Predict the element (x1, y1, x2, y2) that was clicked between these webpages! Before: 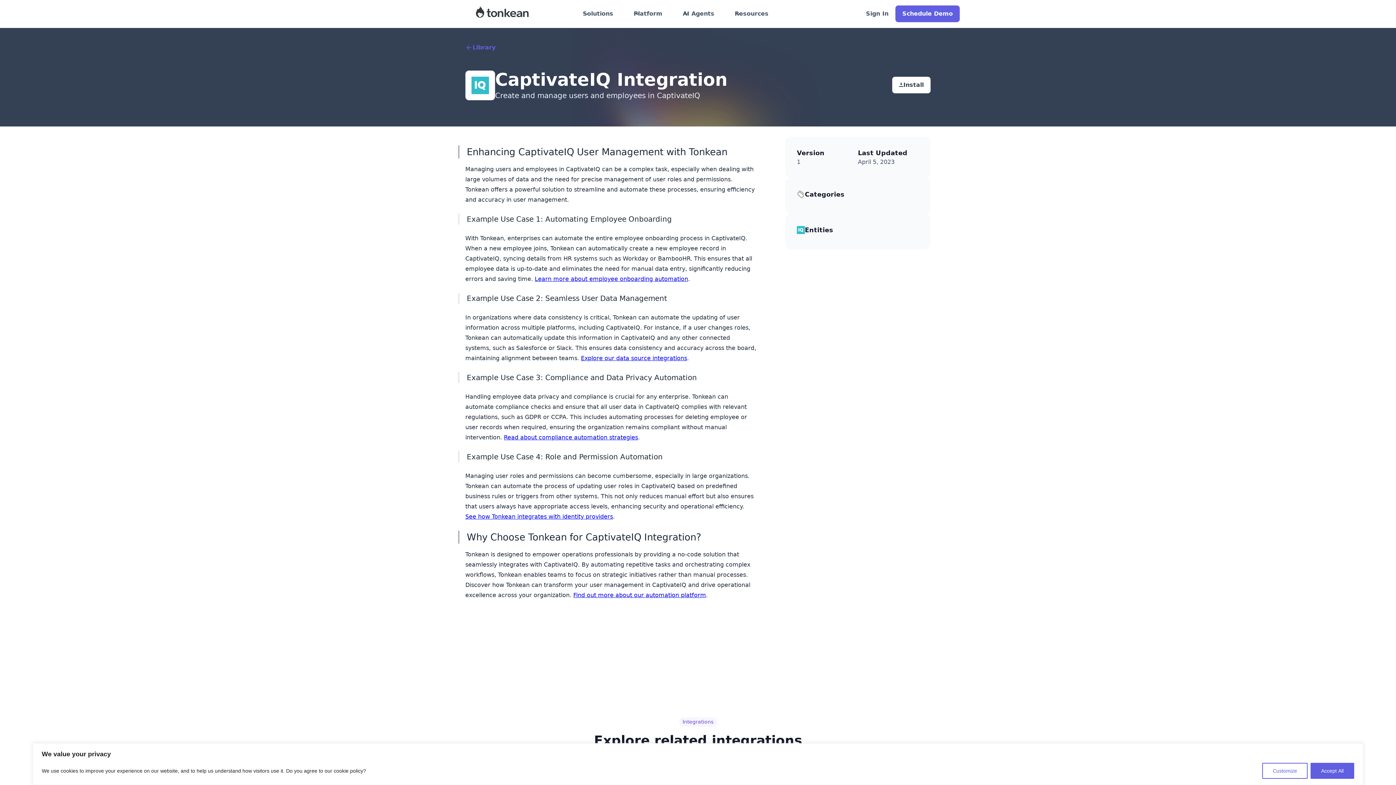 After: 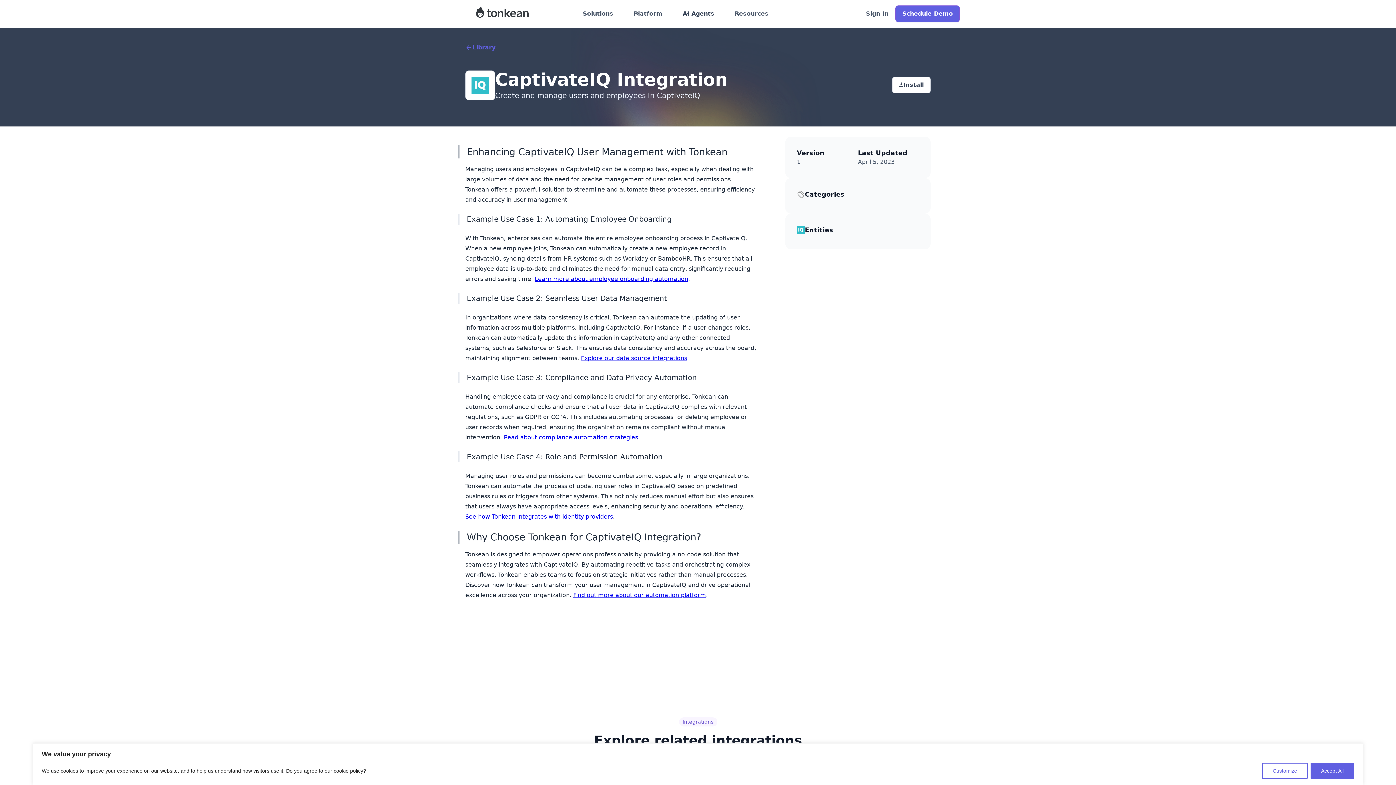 Action: label: AI Agents bbox: (677, 0, 729, 27)